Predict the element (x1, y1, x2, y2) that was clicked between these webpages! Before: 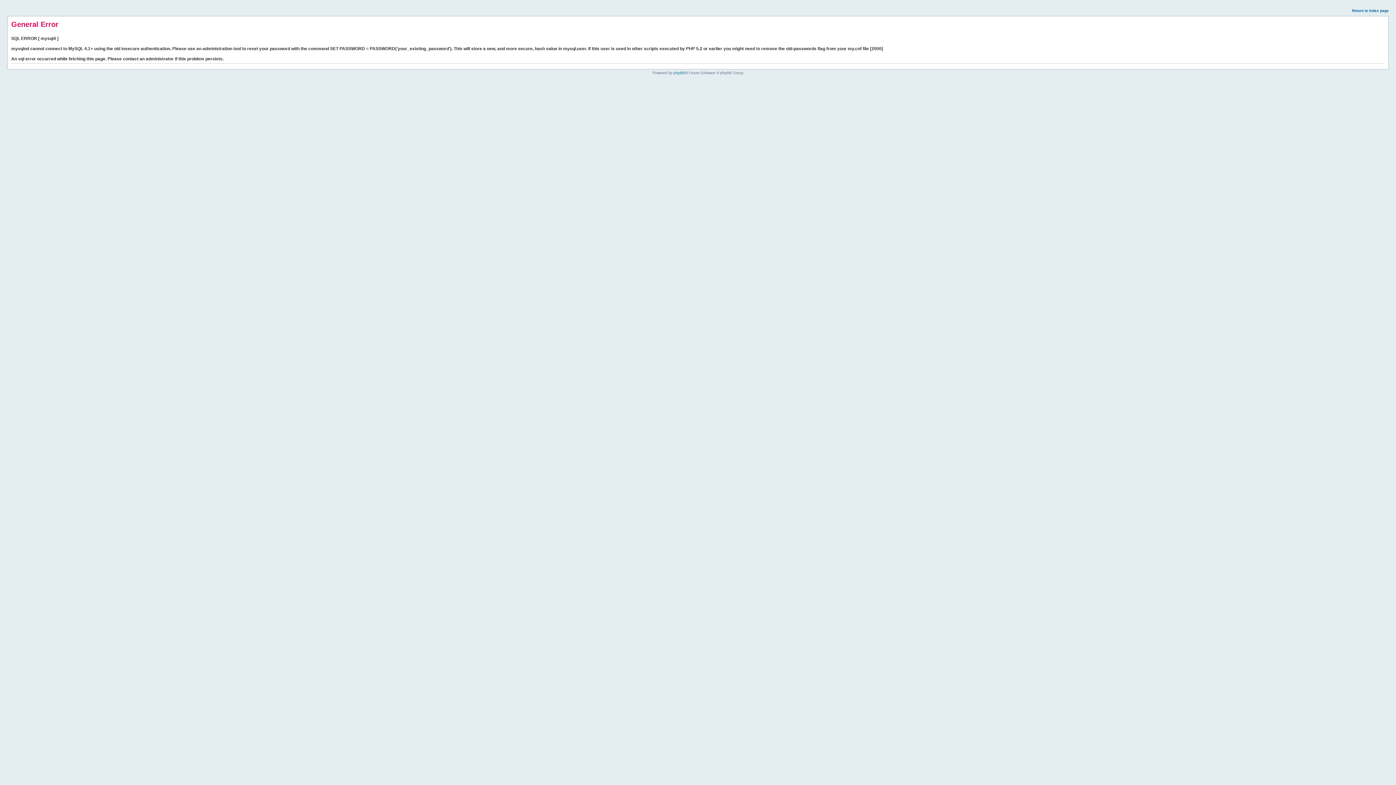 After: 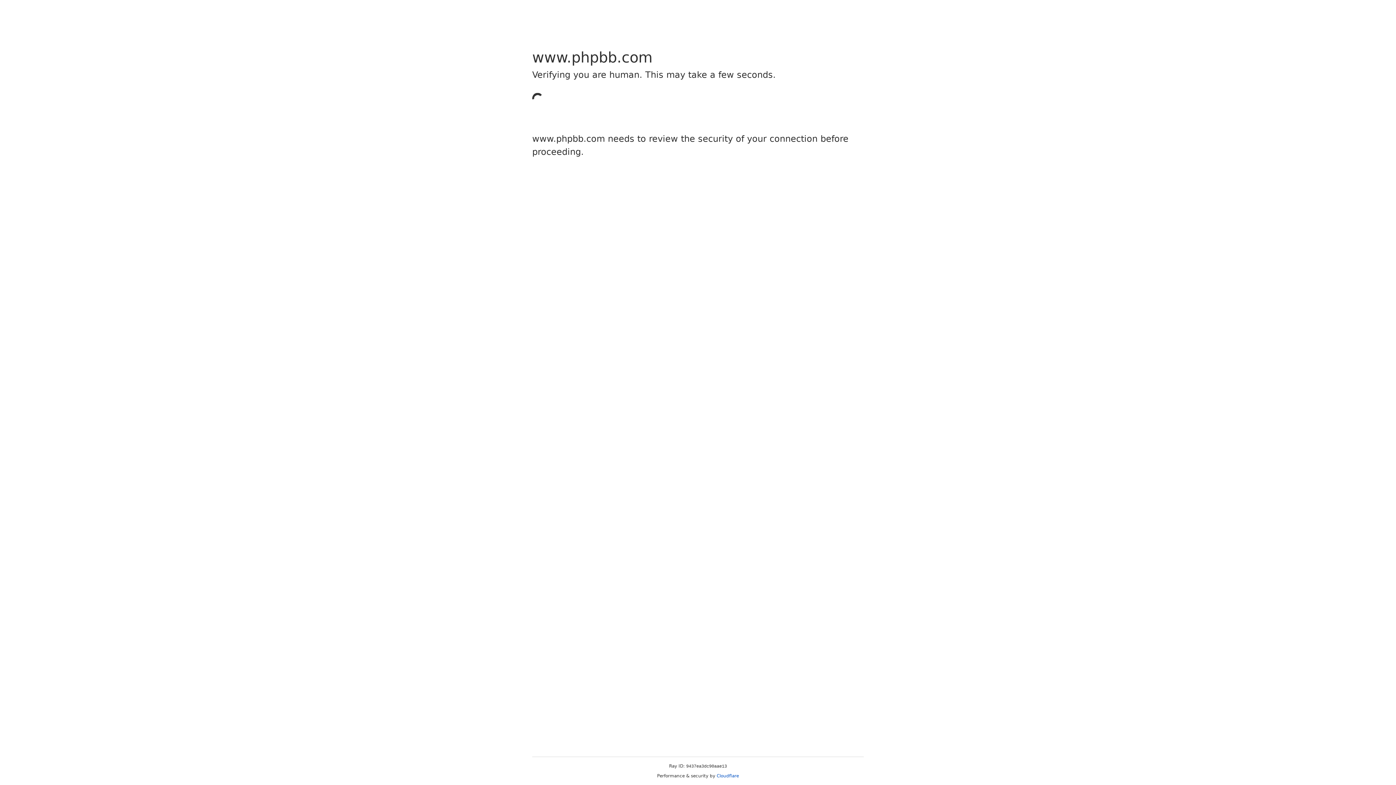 Action: label: phpBB bbox: (673, 70, 685, 74)